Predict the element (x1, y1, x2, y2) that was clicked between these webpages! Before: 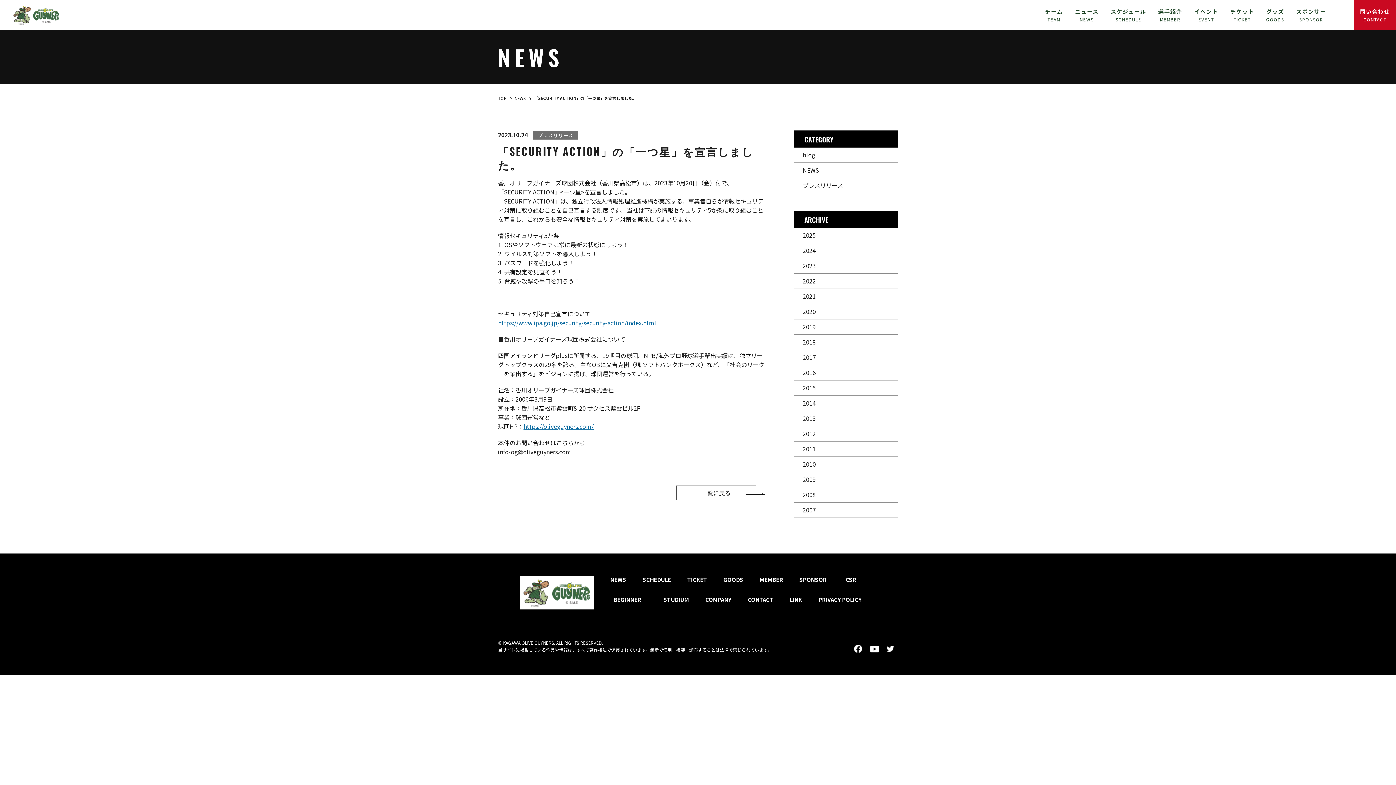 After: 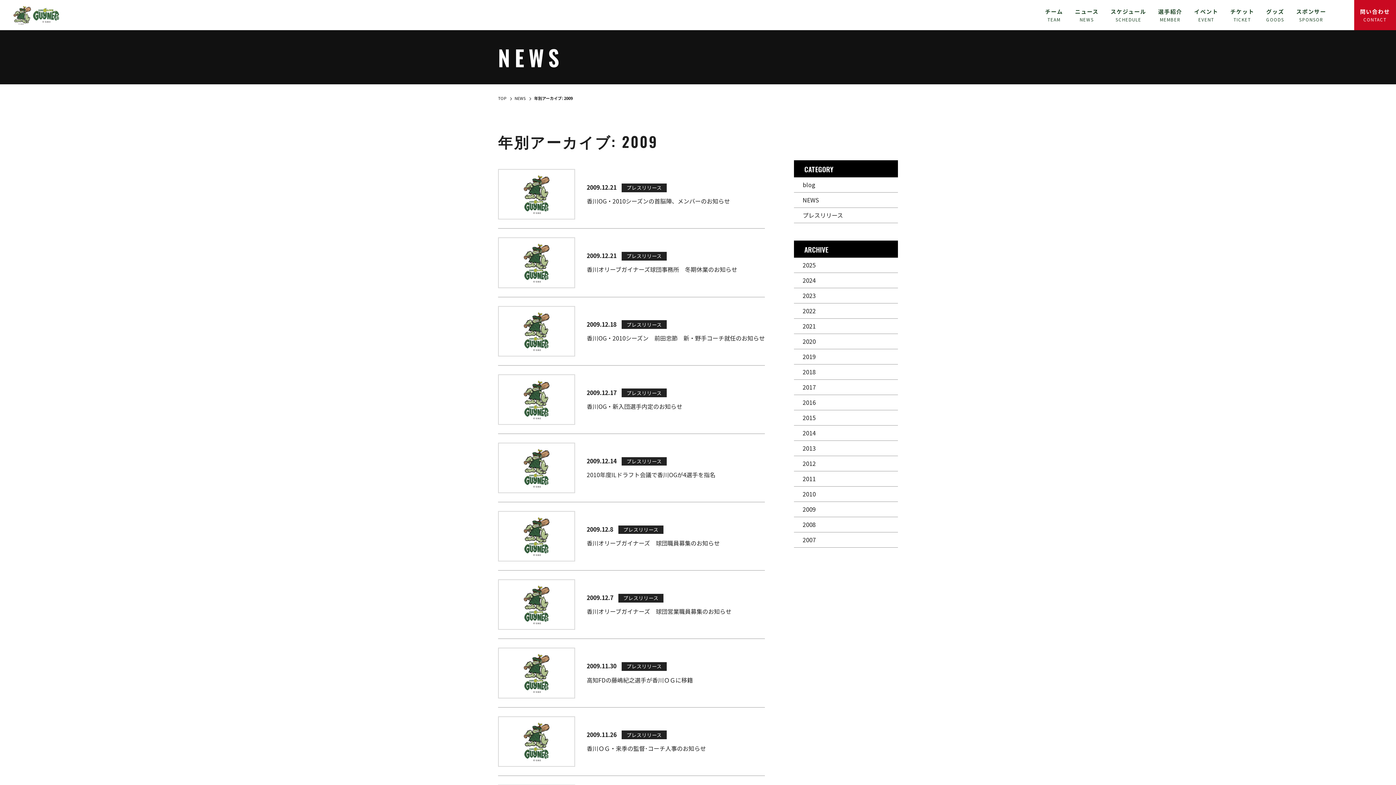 Action: label: 2009 bbox: (794, 472, 898, 487)